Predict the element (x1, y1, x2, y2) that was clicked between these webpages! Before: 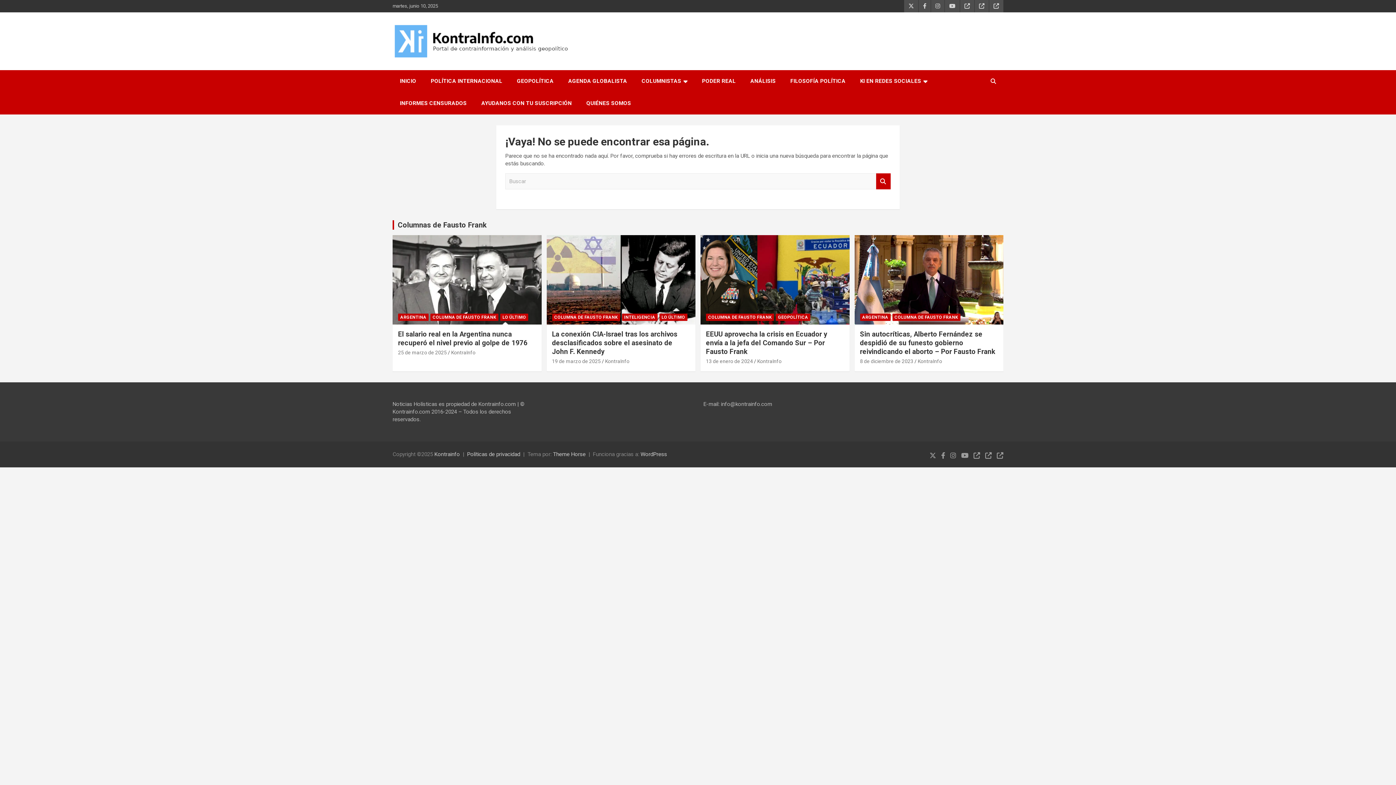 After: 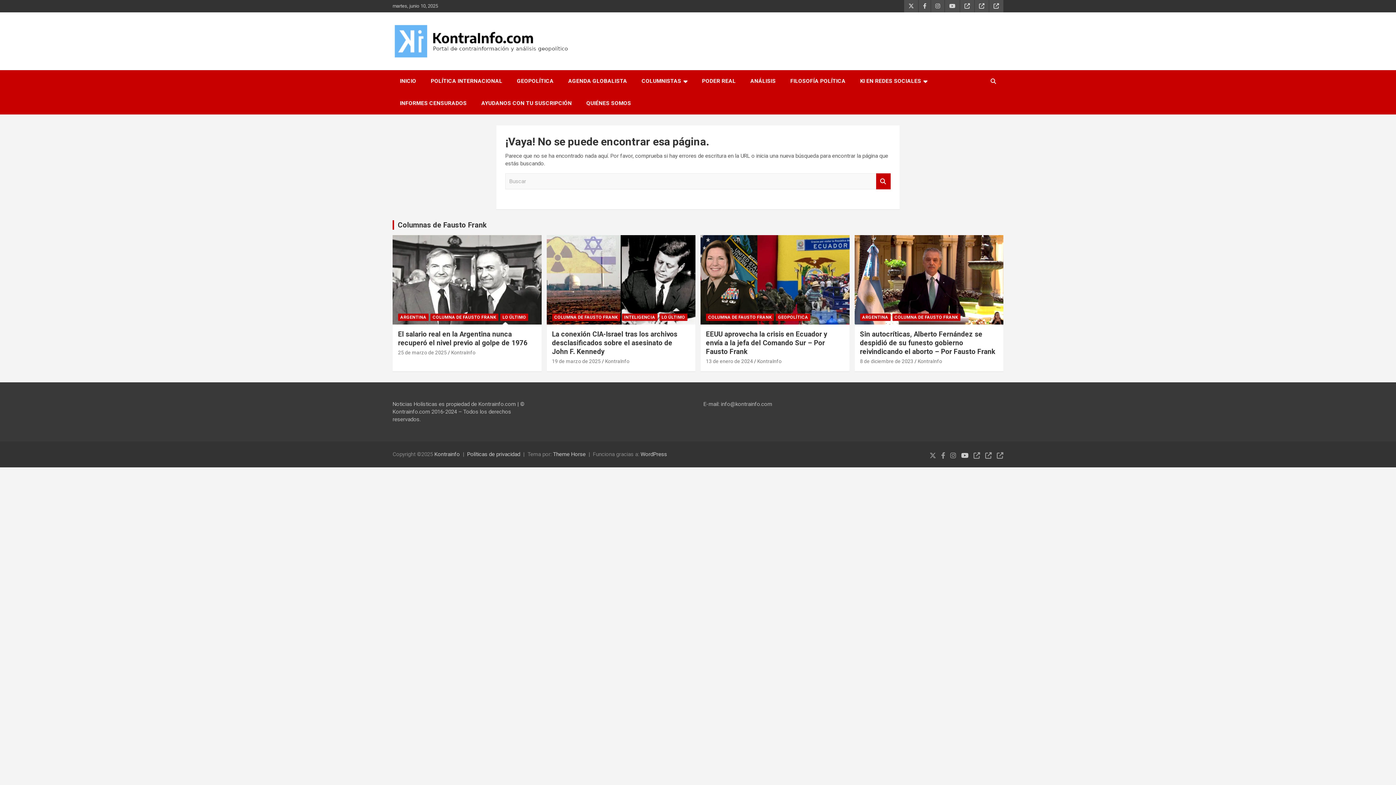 Action: bbox: (961, 451, 968, 459)